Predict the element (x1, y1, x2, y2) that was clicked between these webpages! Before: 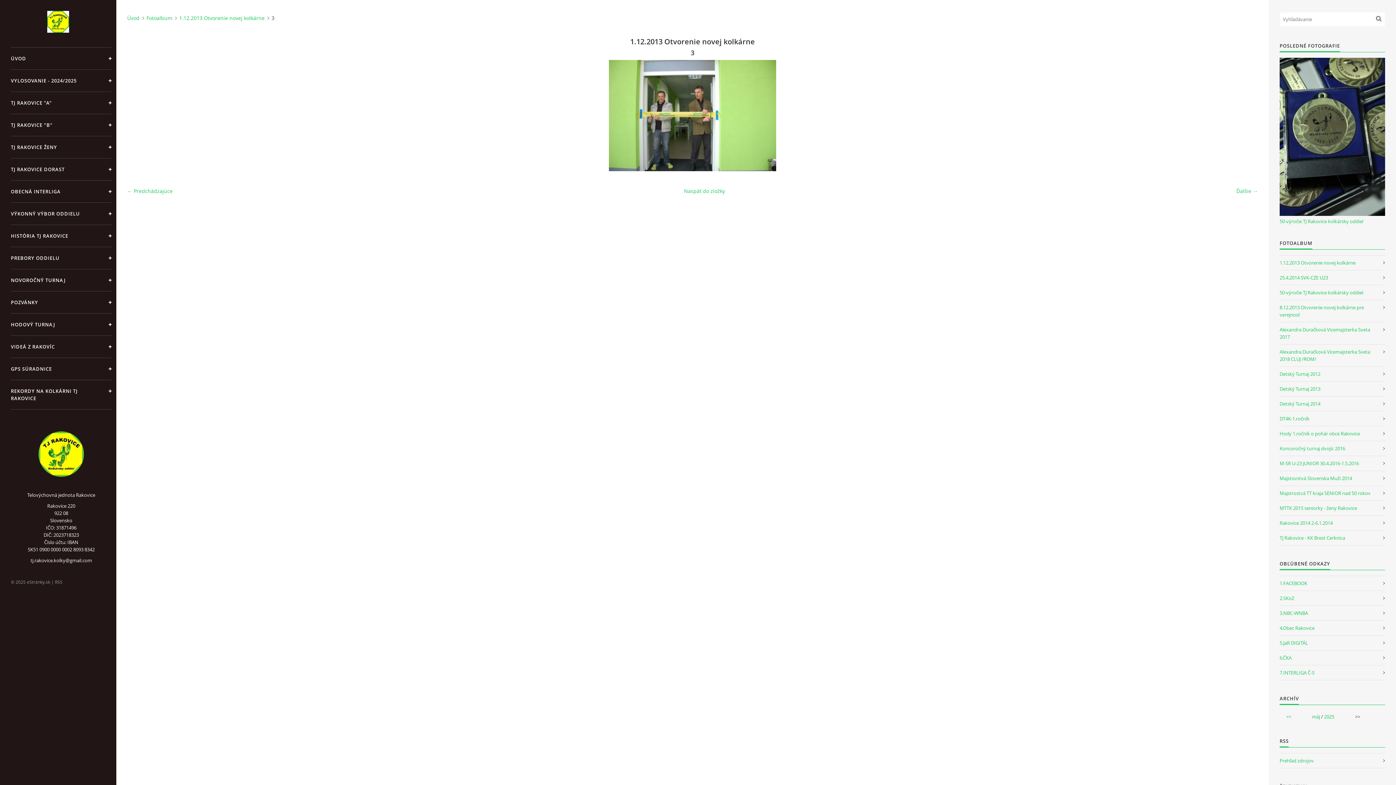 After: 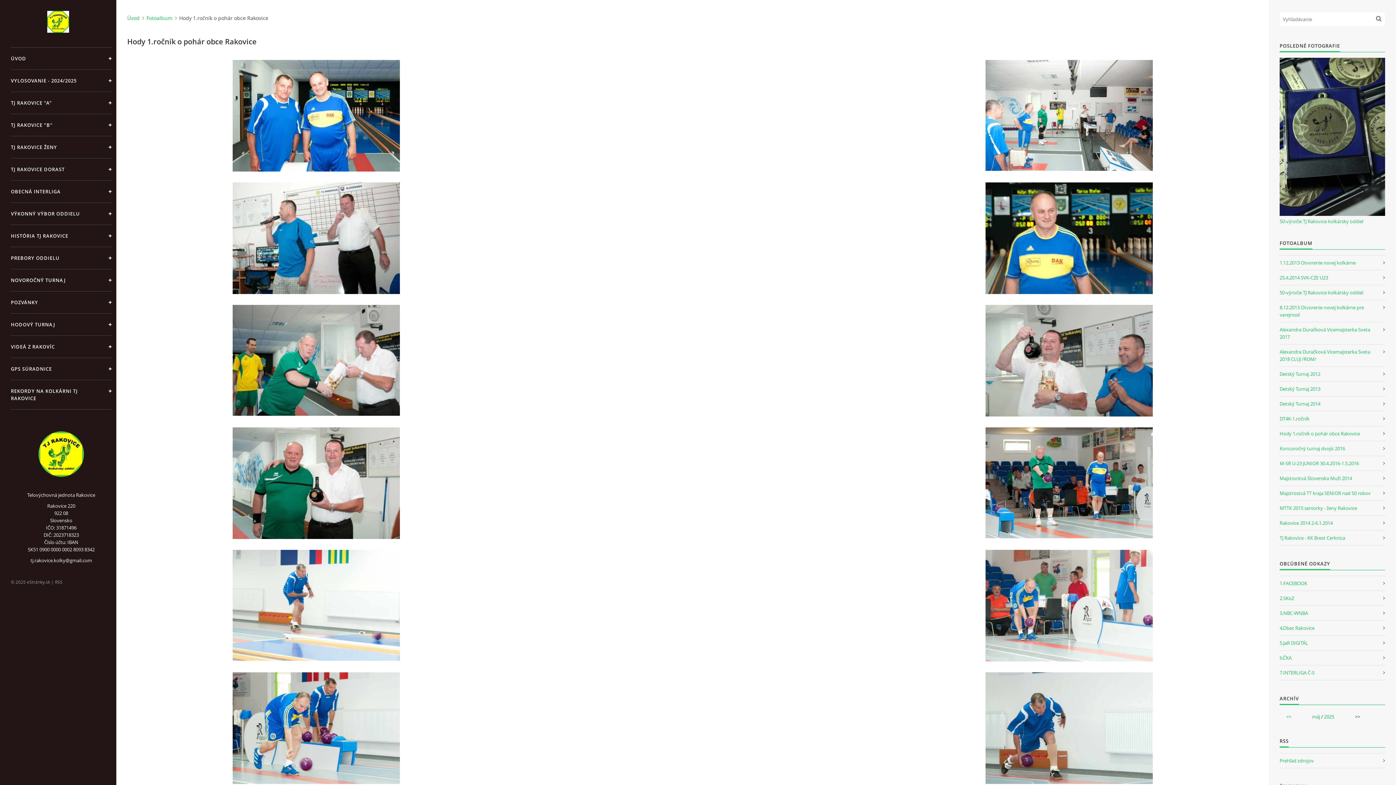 Action: bbox: (1280, 426, 1385, 441) label: Hody 1.ročník o pohár obce Rakovice